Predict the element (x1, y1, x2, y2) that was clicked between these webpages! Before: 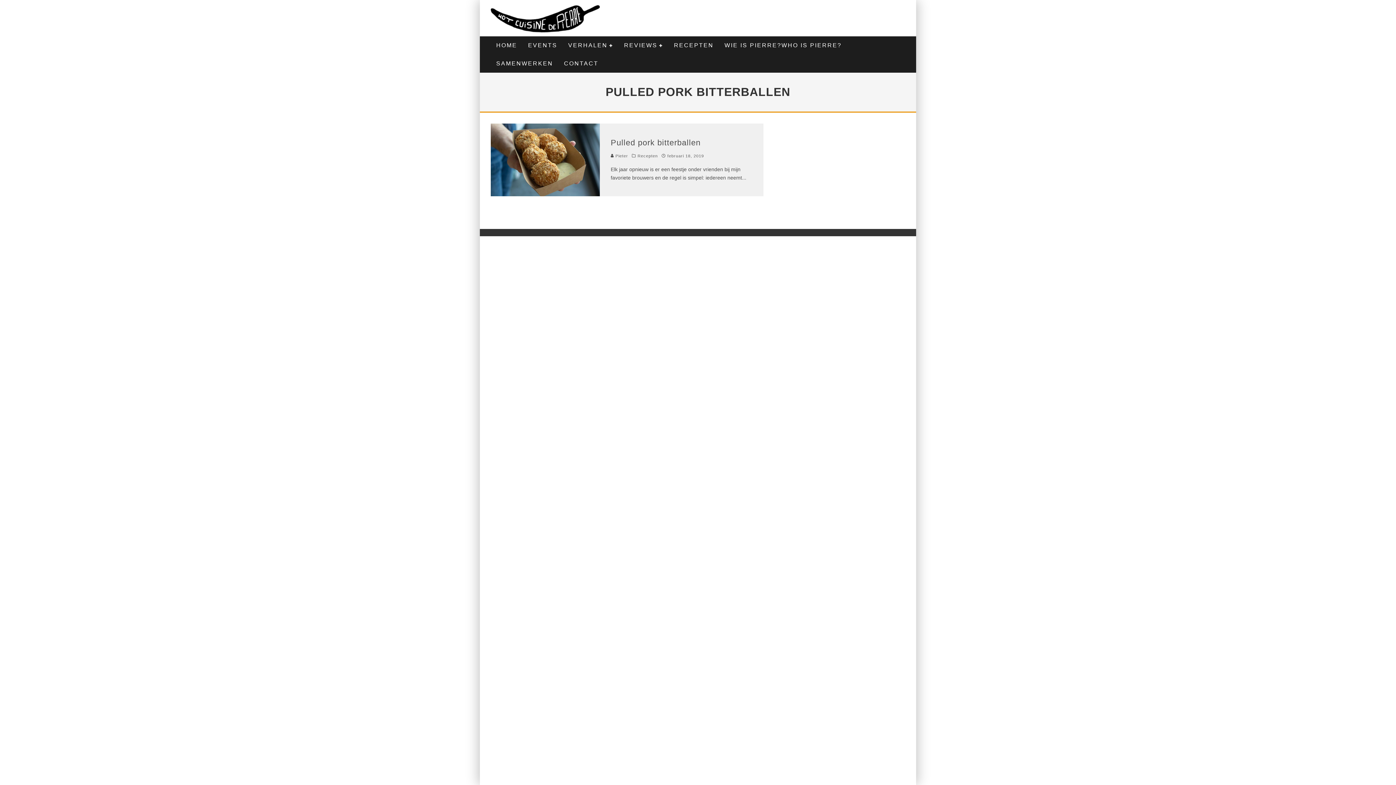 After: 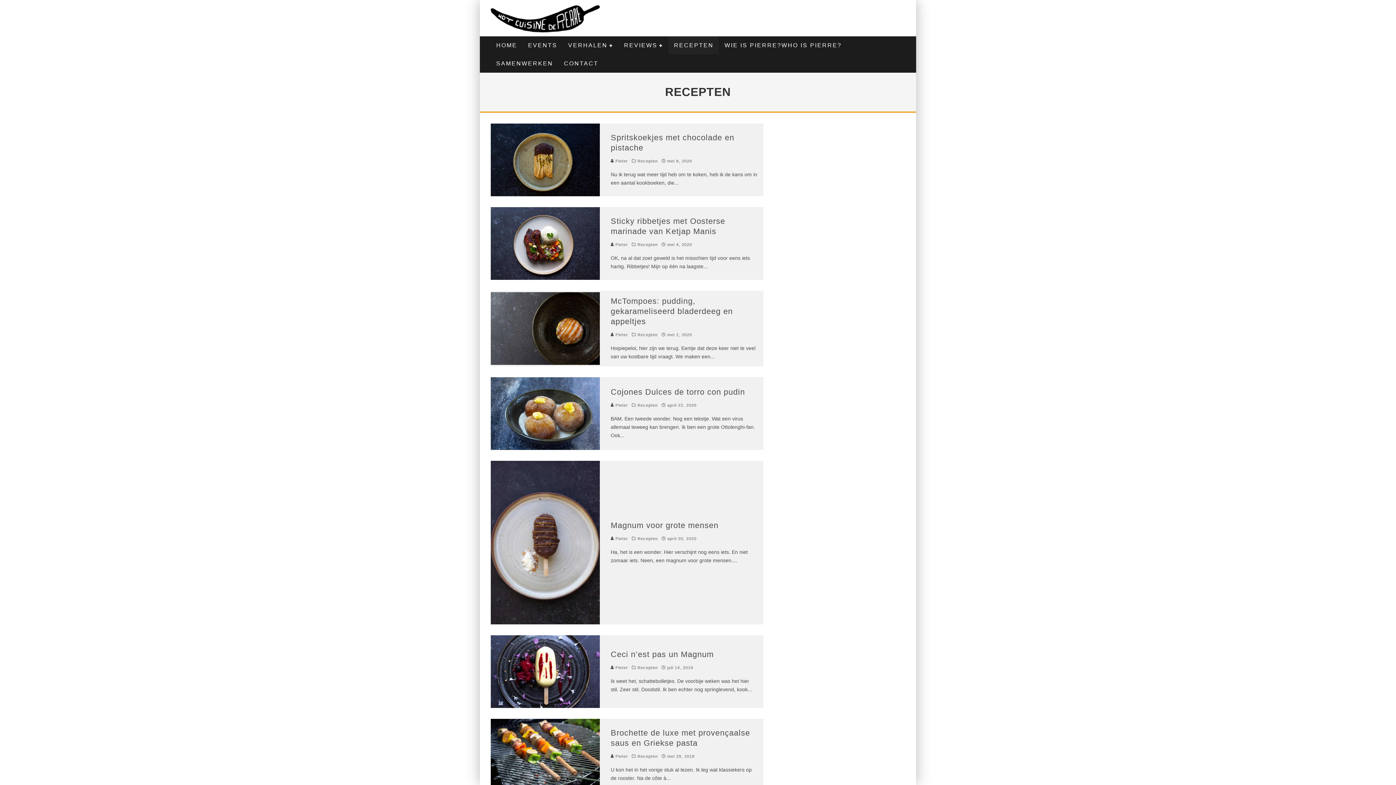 Action: bbox: (668, 36, 719, 54) label: RECEPTEN